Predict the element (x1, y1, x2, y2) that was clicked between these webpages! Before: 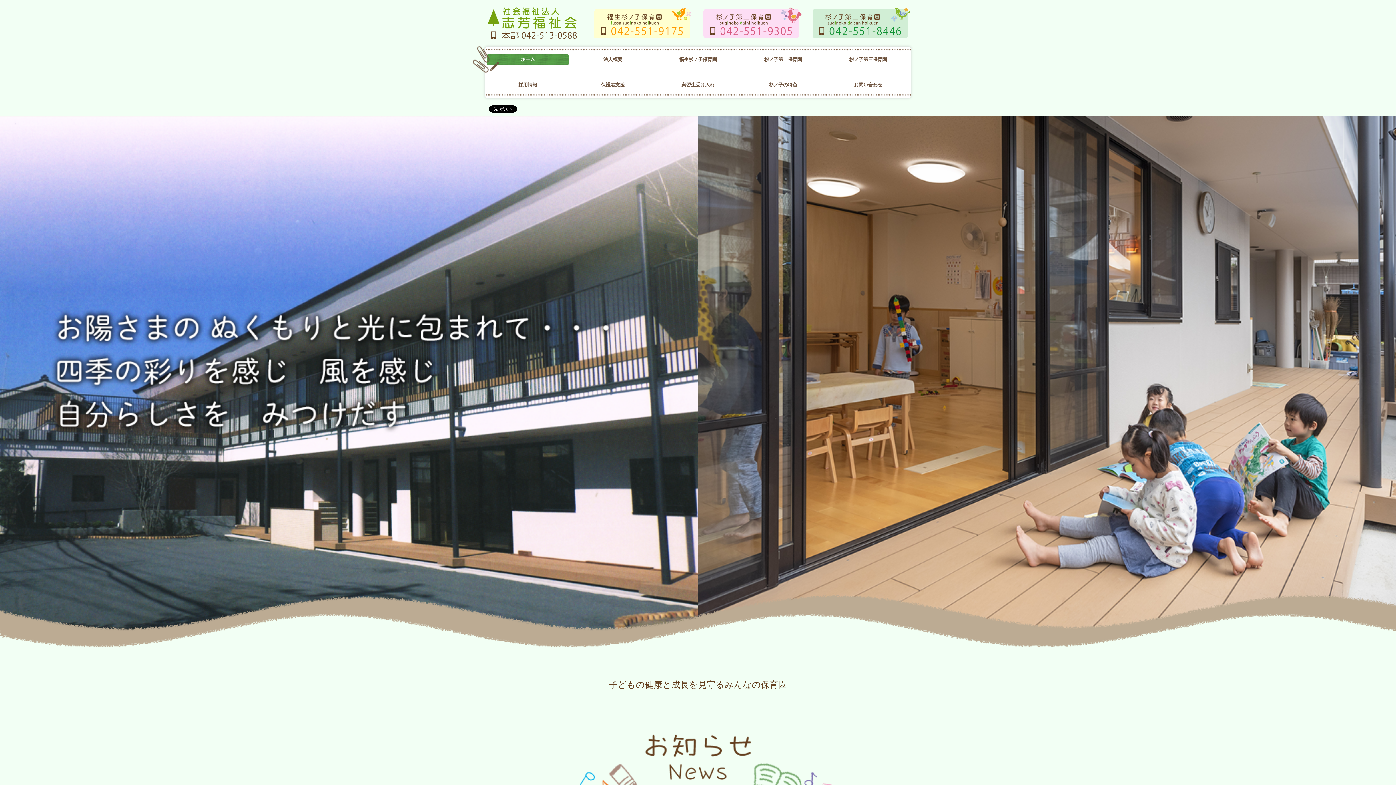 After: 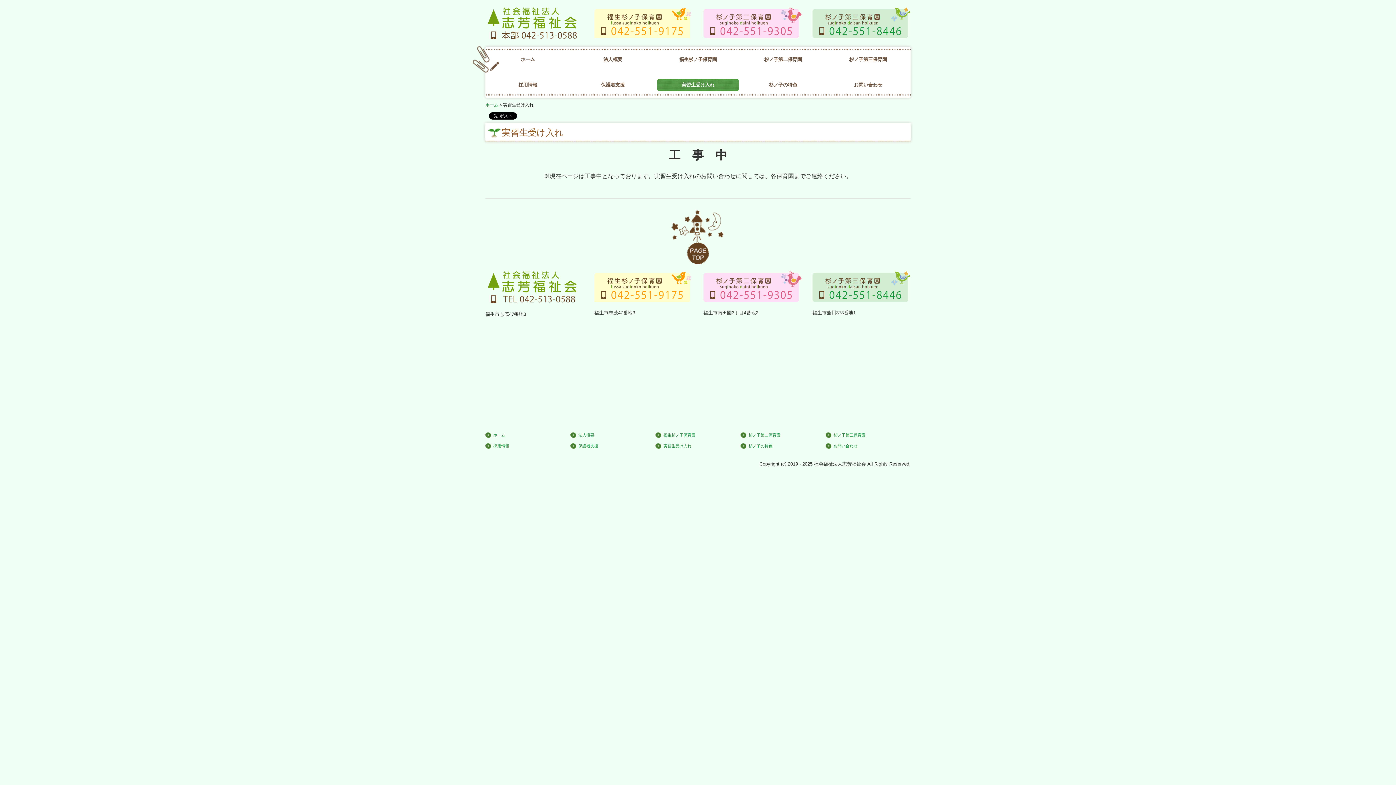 Action: bbox: (657, 79, 738, 90) label: 実習生受け入れ